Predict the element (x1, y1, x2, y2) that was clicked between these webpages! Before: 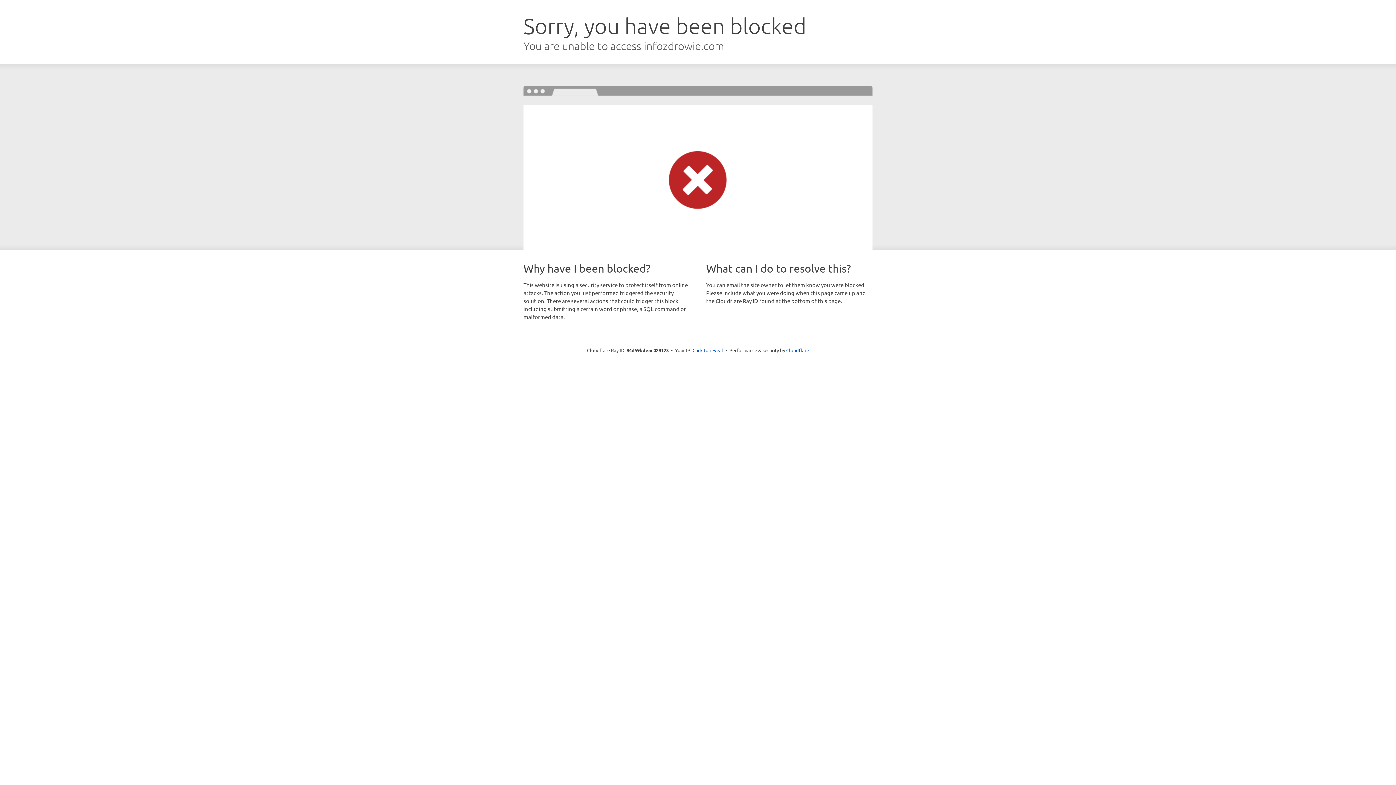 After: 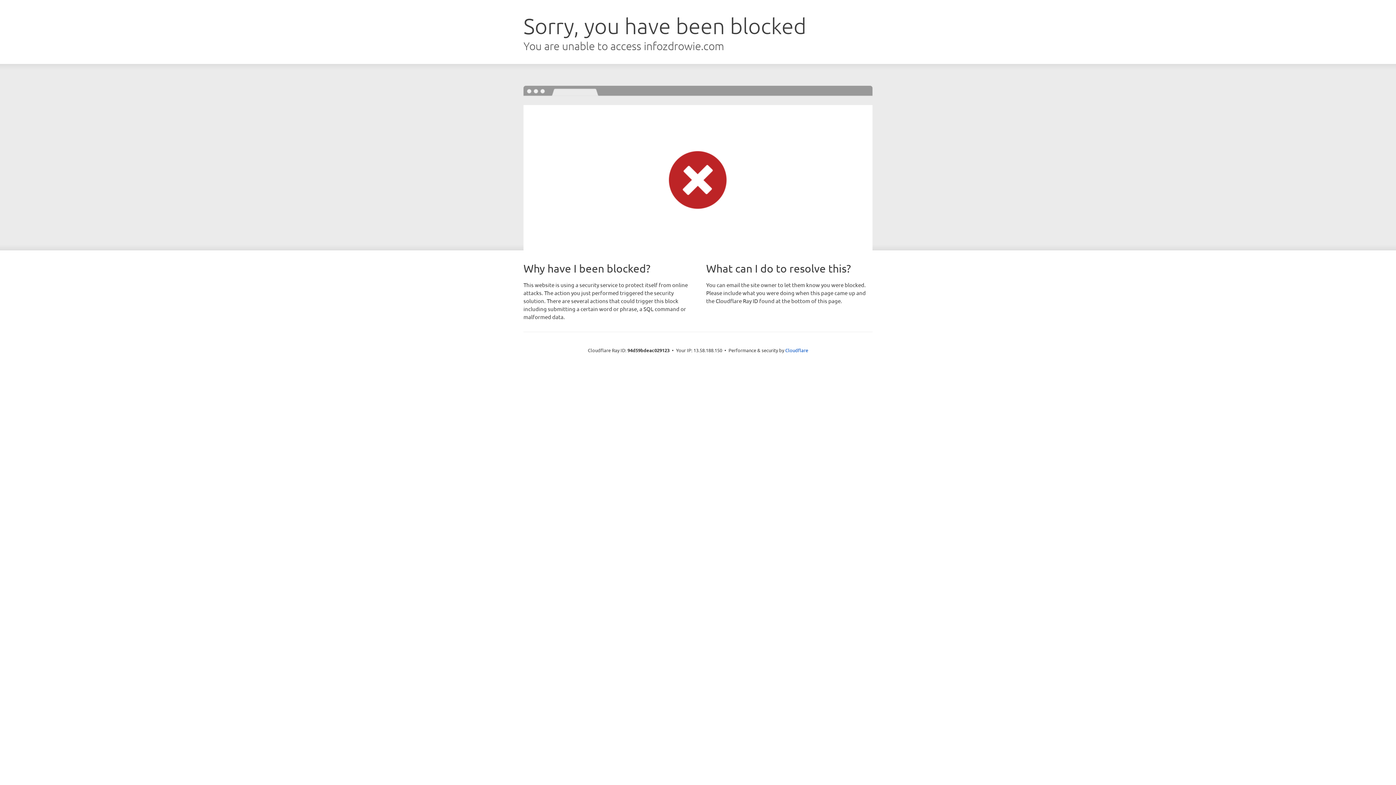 Action: label: Click to reveal bbox: (692, 346, 723, 353)